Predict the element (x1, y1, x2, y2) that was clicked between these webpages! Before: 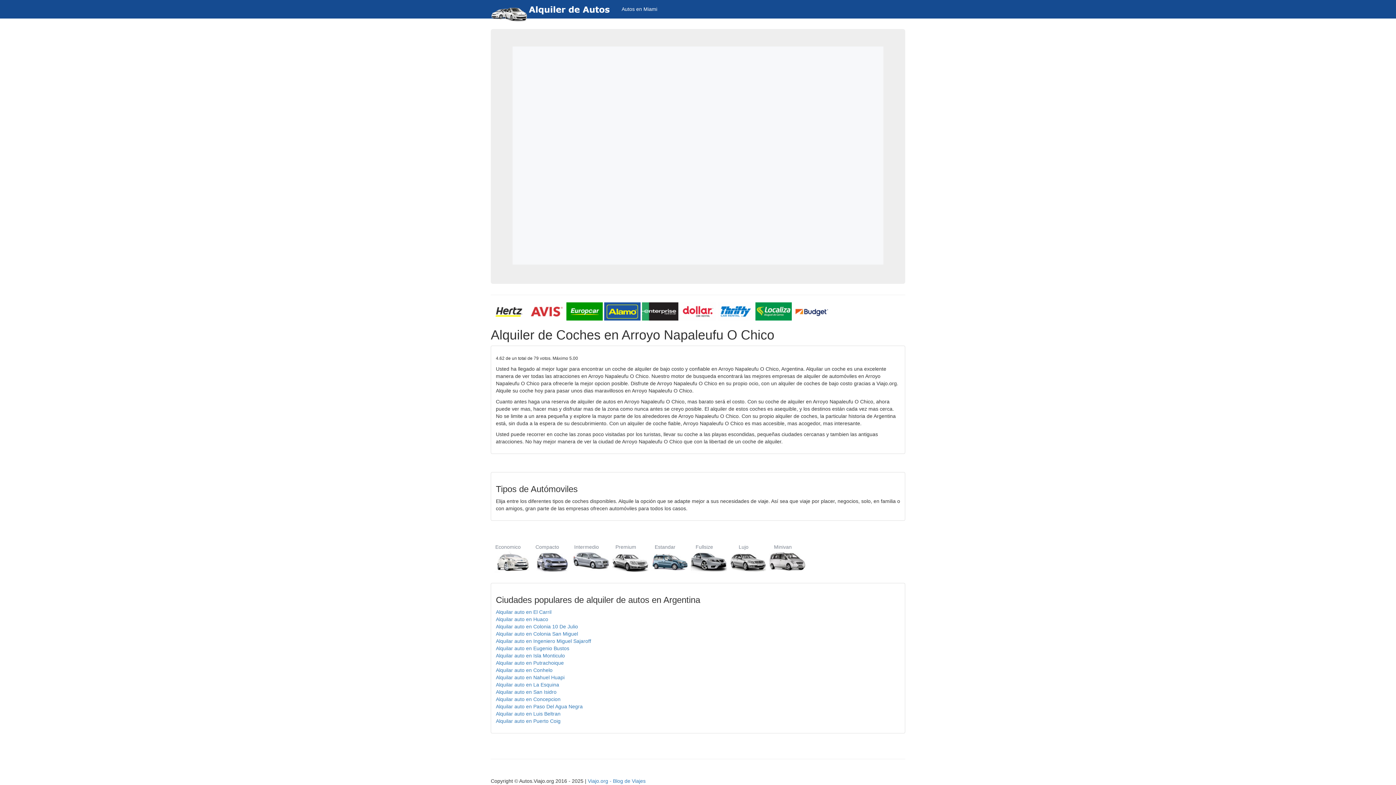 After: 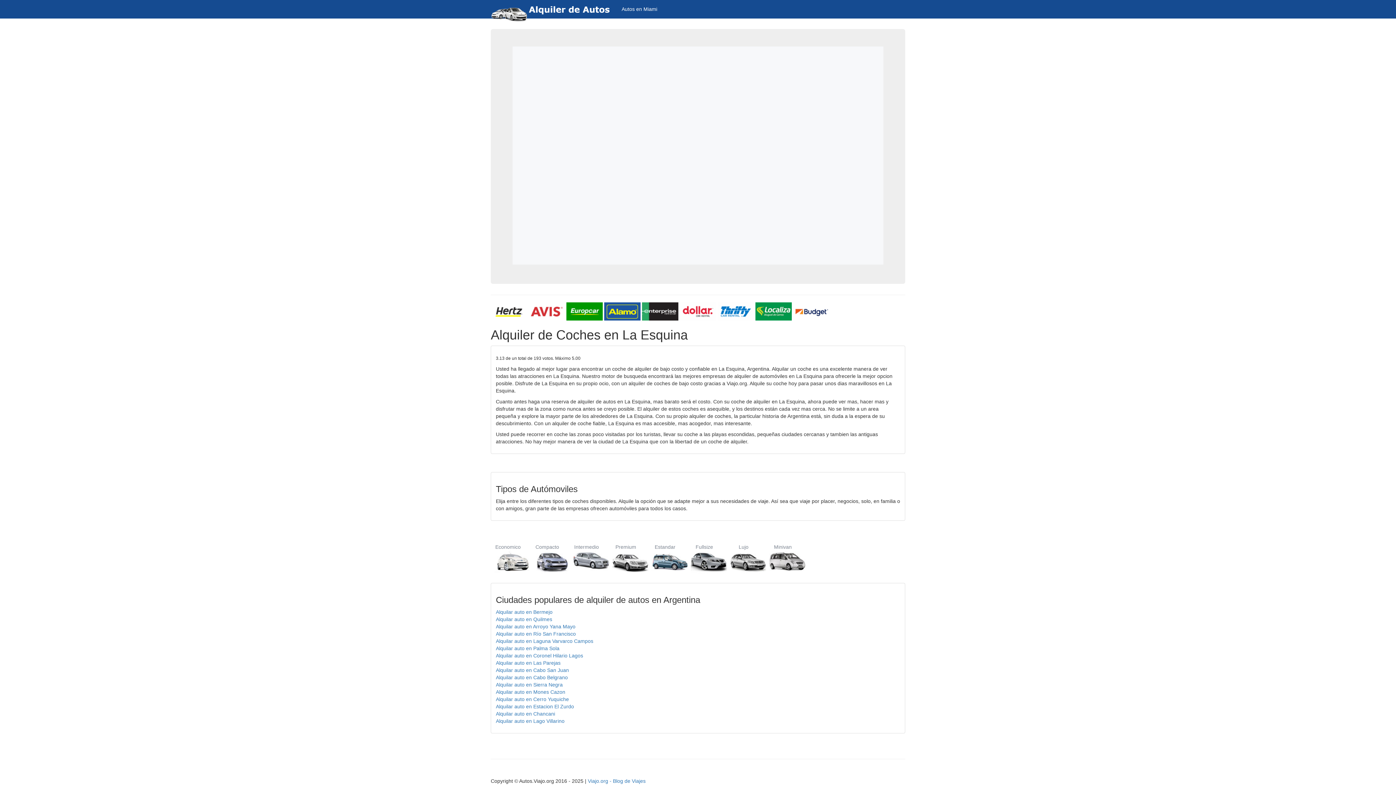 Action: bbox: (496, 682, 559, 688) label: Alquilar auto en La Esquina